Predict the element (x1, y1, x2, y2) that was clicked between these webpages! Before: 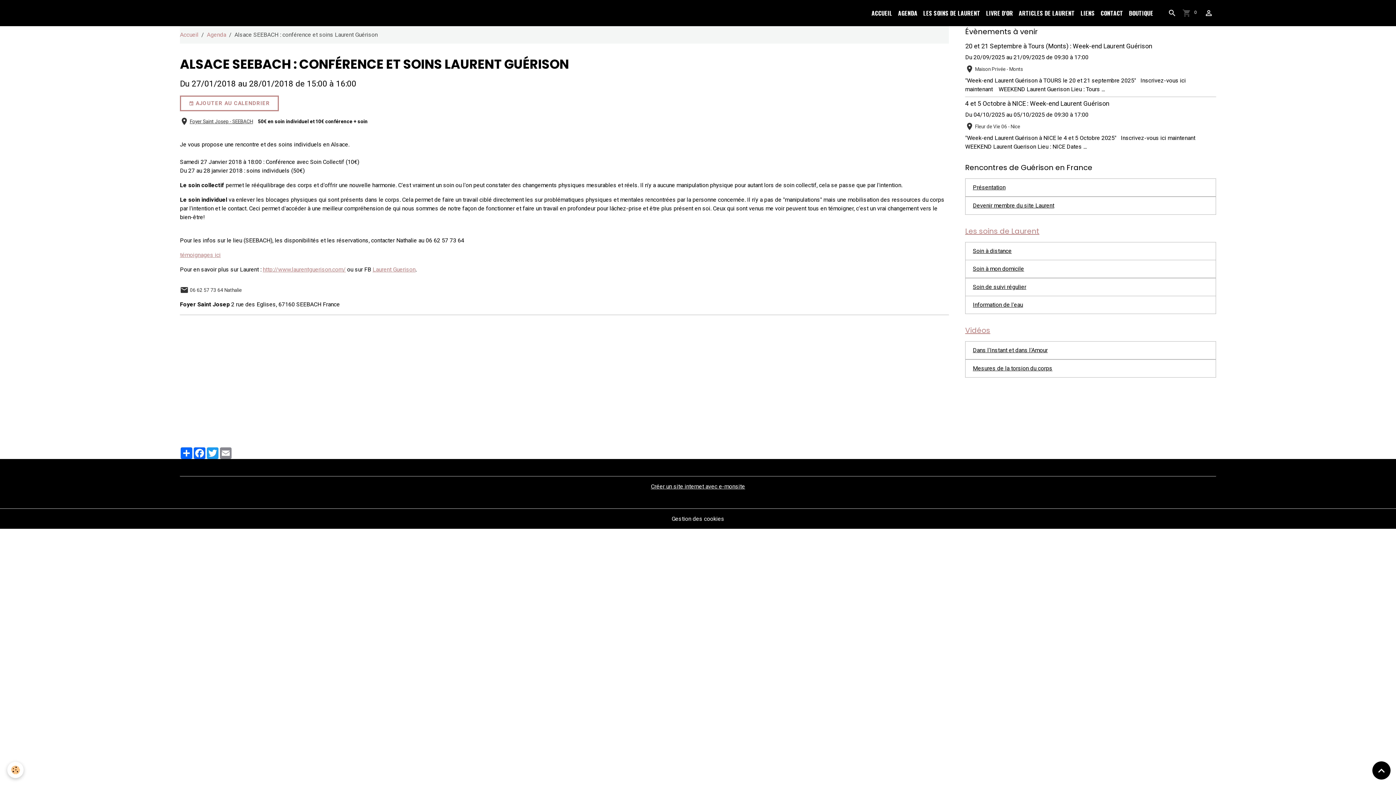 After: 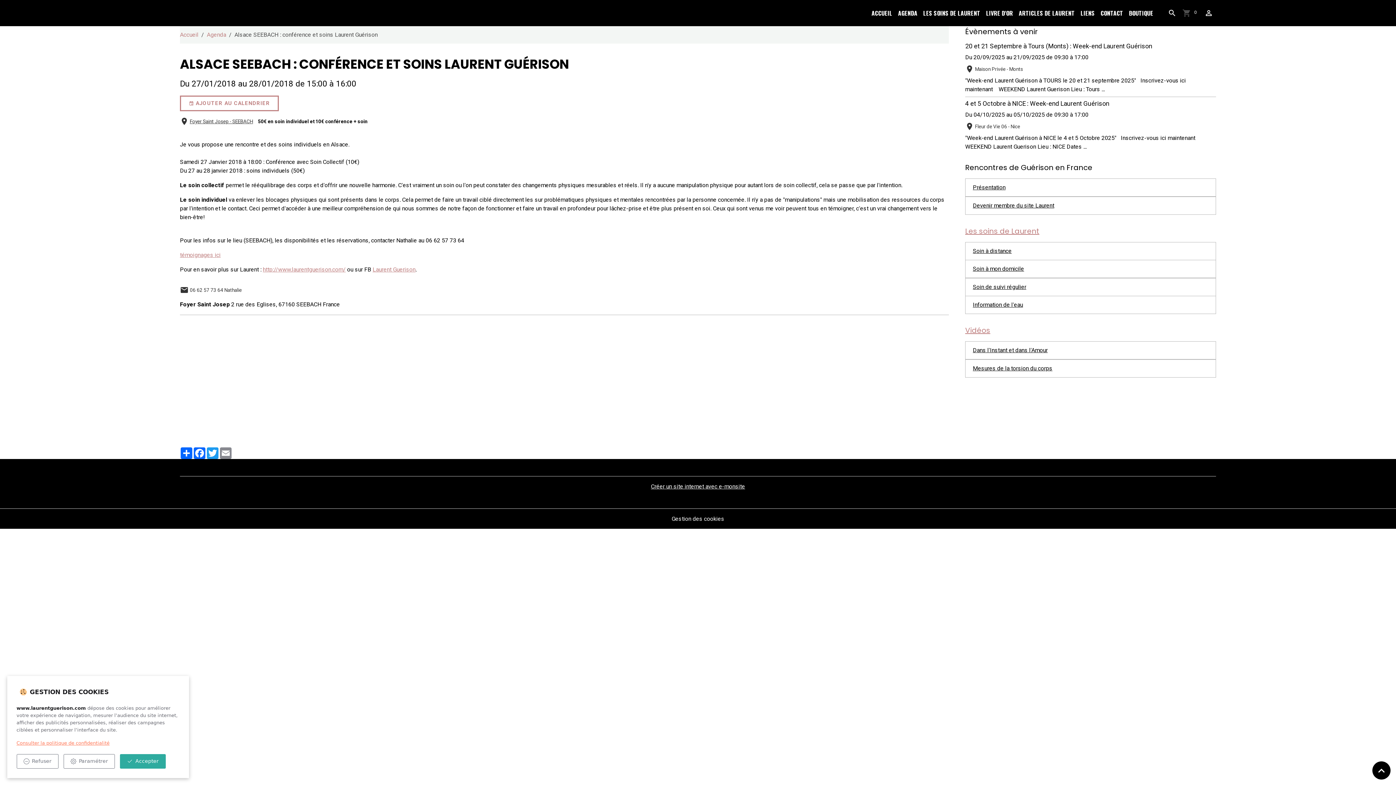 Action: label: Cookies bbox: (7, 762, 23, 778)